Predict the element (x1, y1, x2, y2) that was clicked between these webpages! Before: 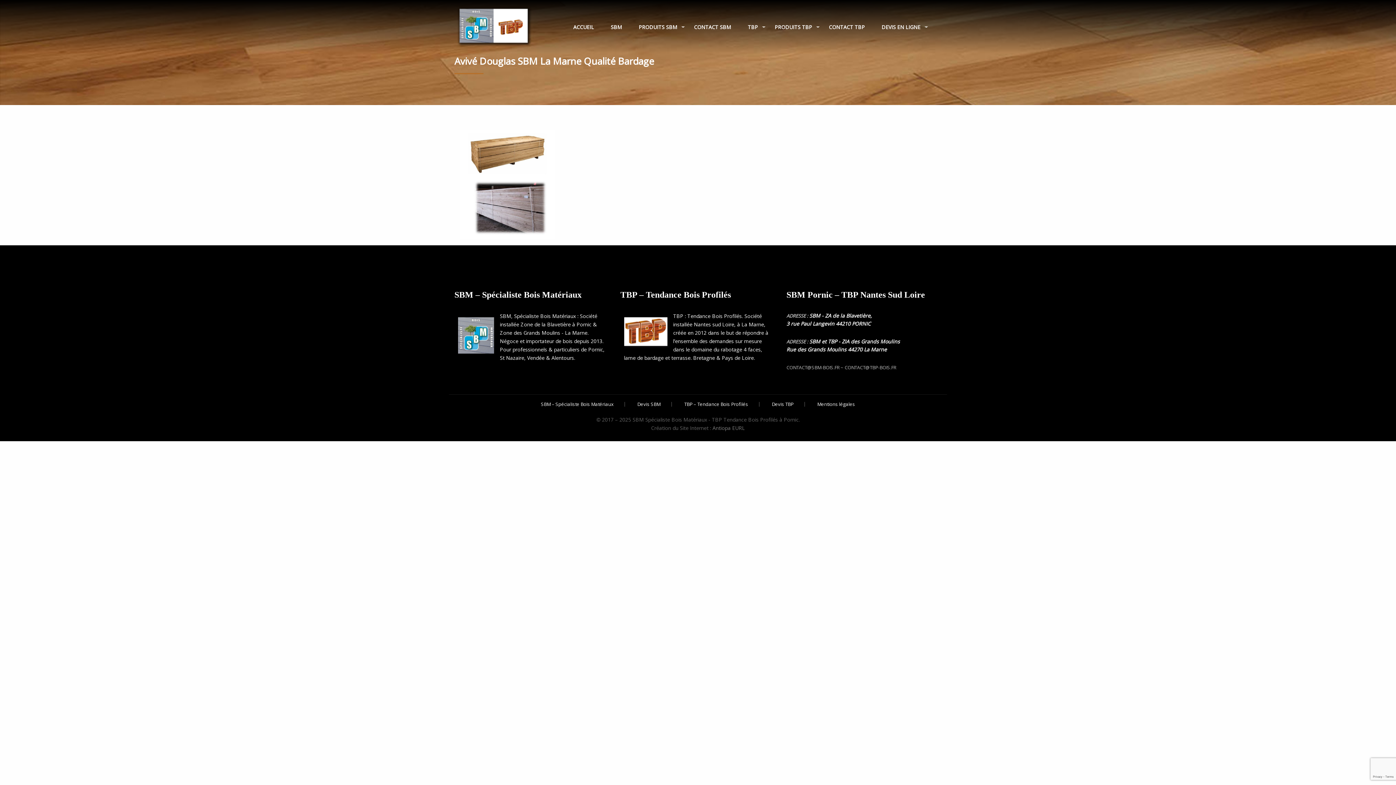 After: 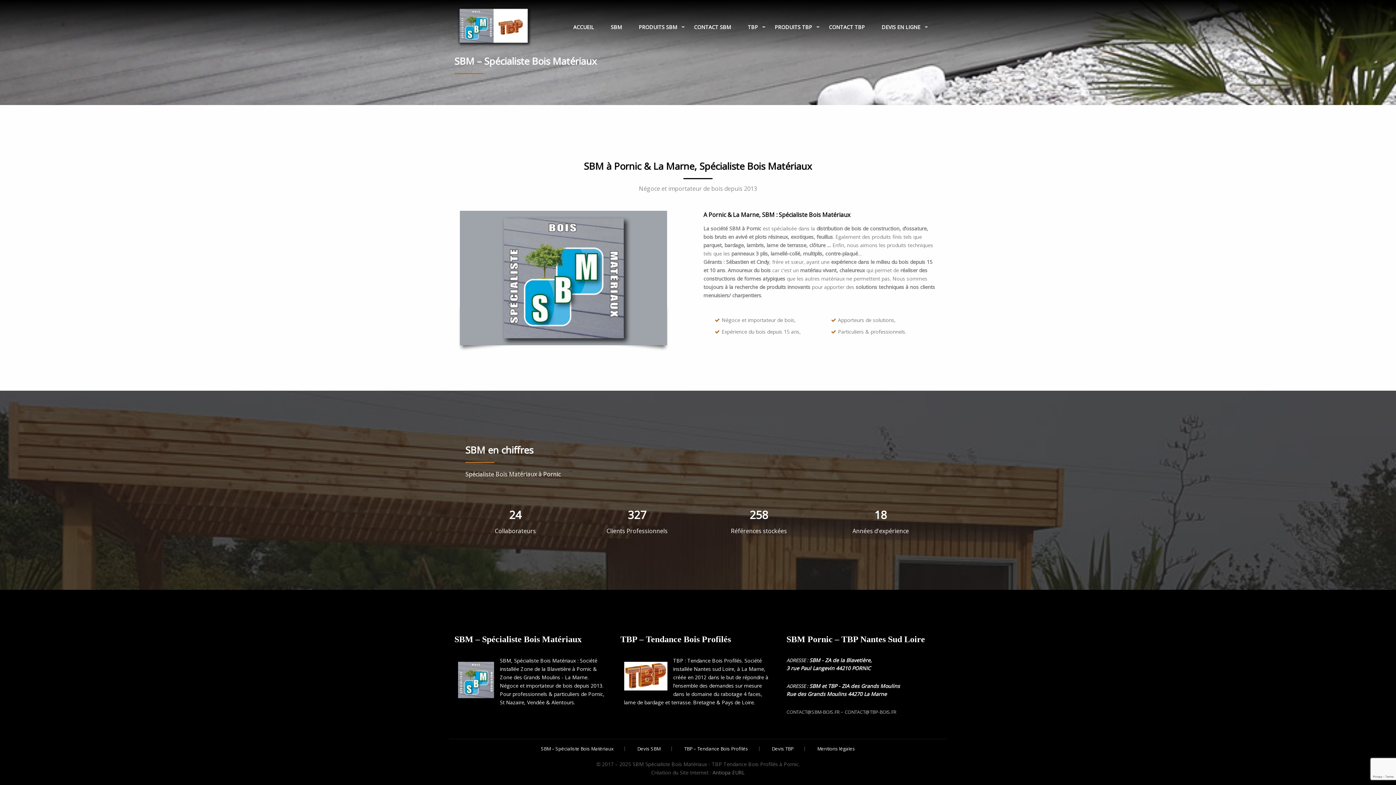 Action: label: SBM bbox: (606, 23, 634, 31)